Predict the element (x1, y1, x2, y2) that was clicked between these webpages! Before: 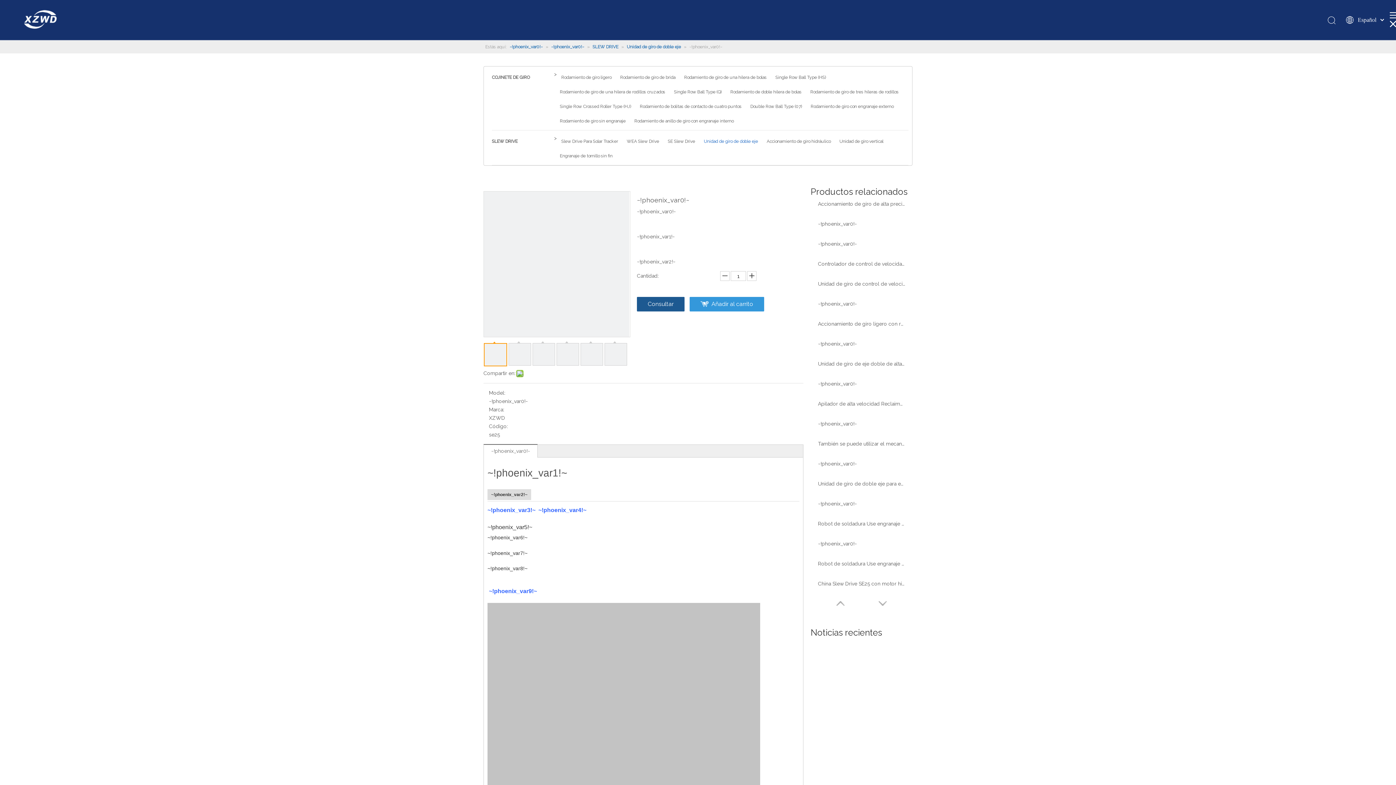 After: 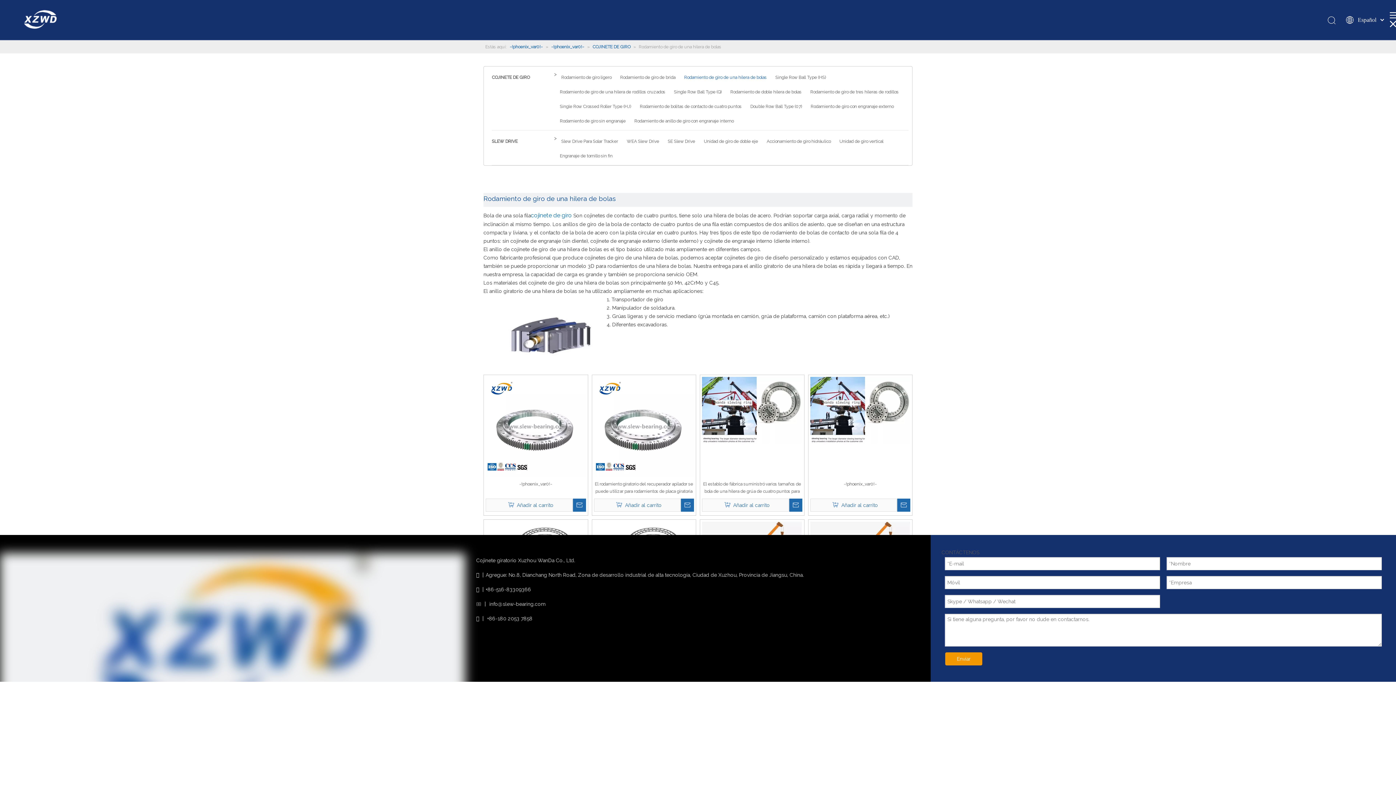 Action: label: Rodamiento de giro de una hilera de bolas bbox: (680, 70, 771, 84)